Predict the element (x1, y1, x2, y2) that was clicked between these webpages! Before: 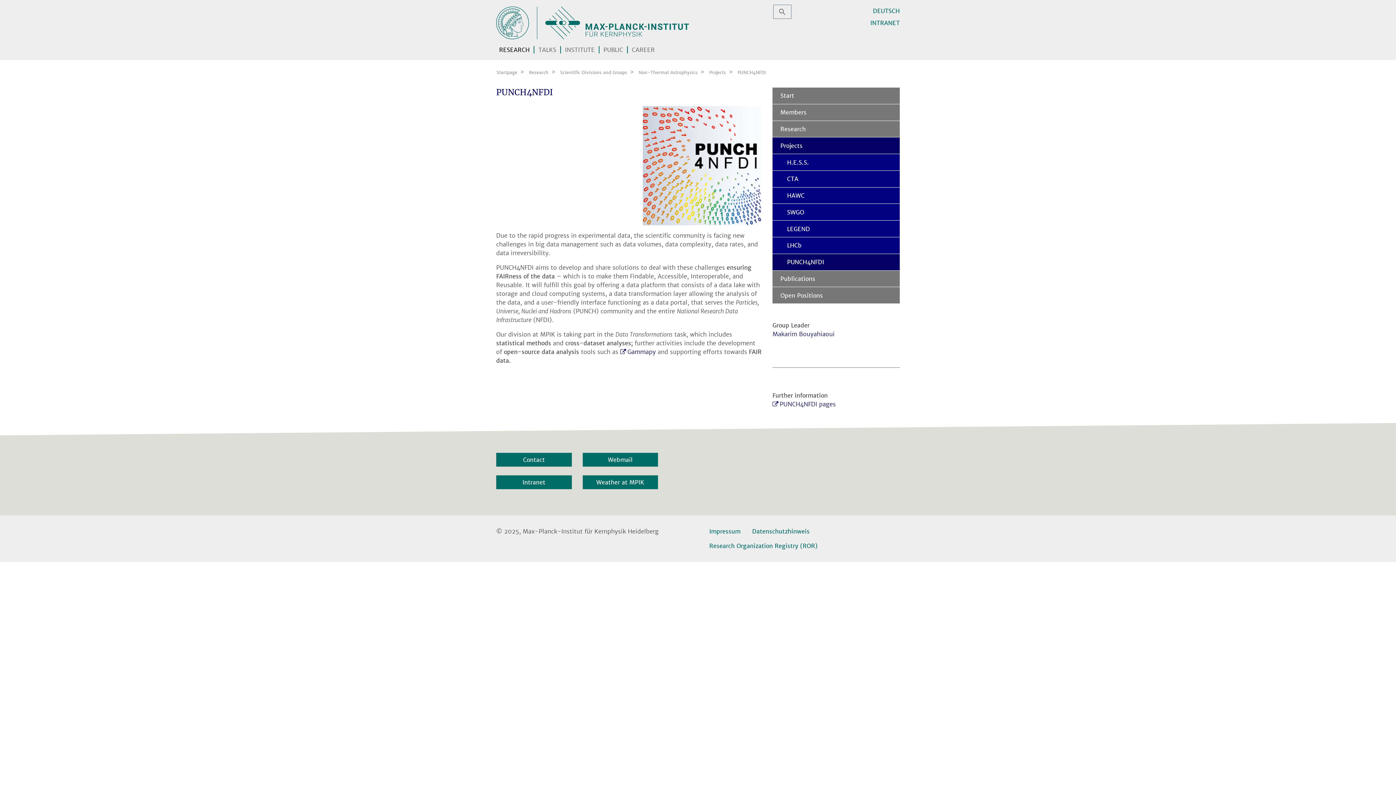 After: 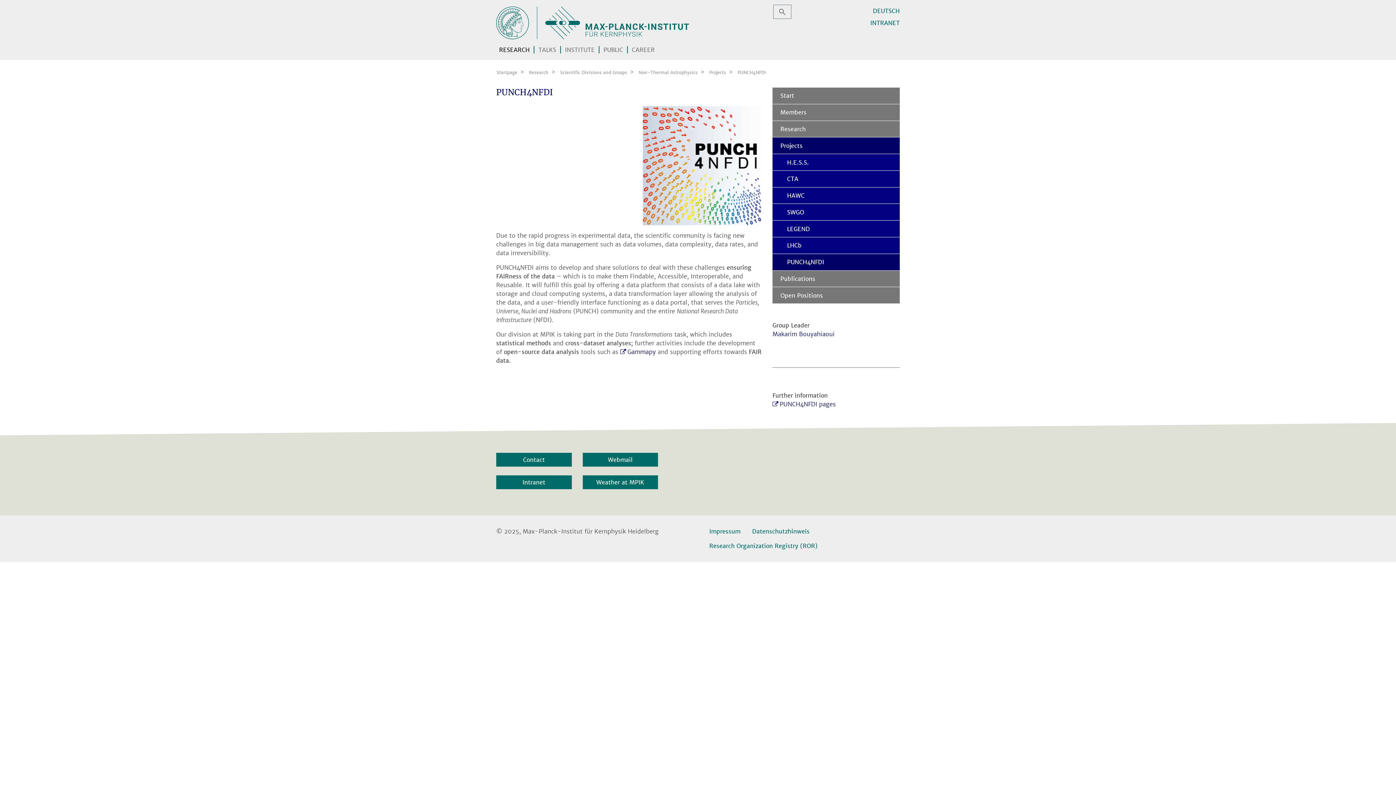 Action: bbox: (737, 69, 766, 75) label: PUNCH4NFDI